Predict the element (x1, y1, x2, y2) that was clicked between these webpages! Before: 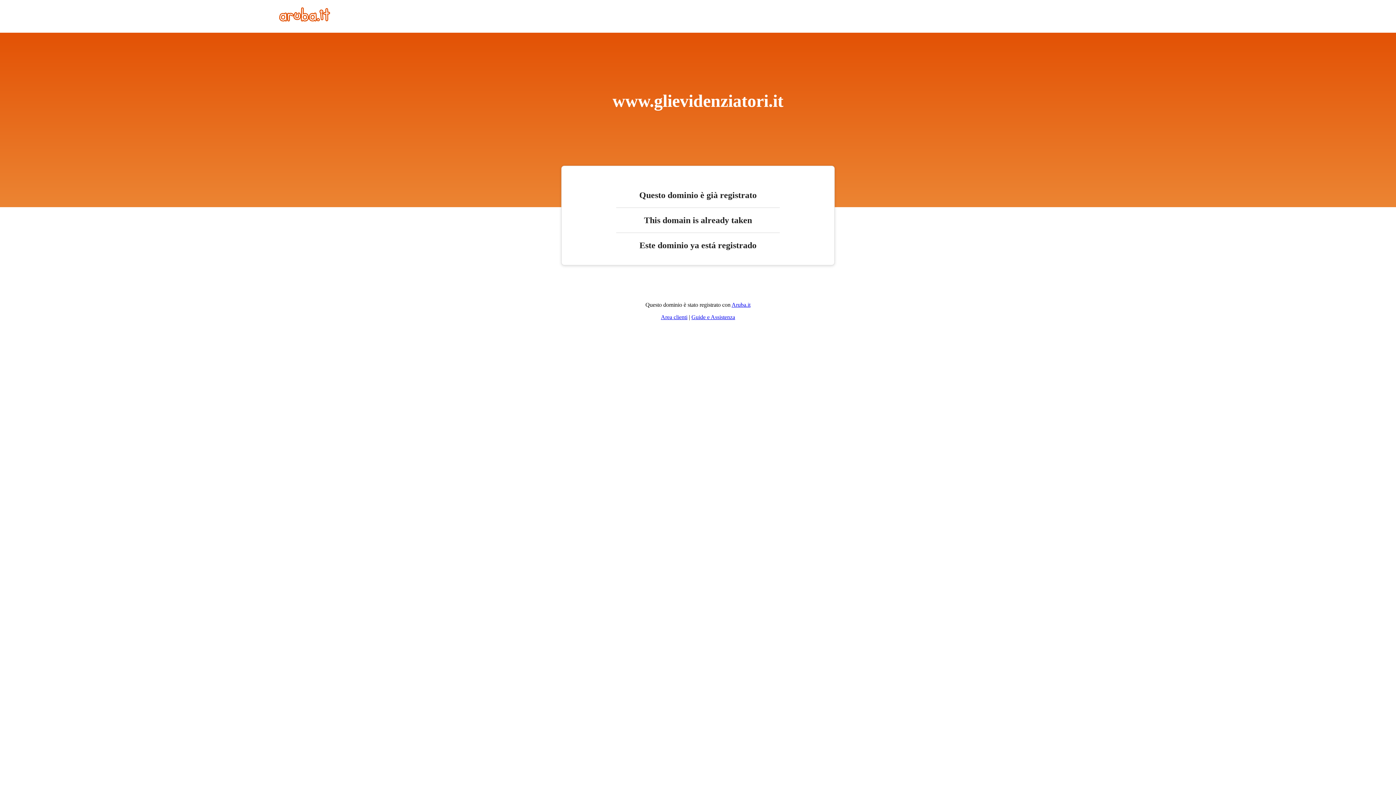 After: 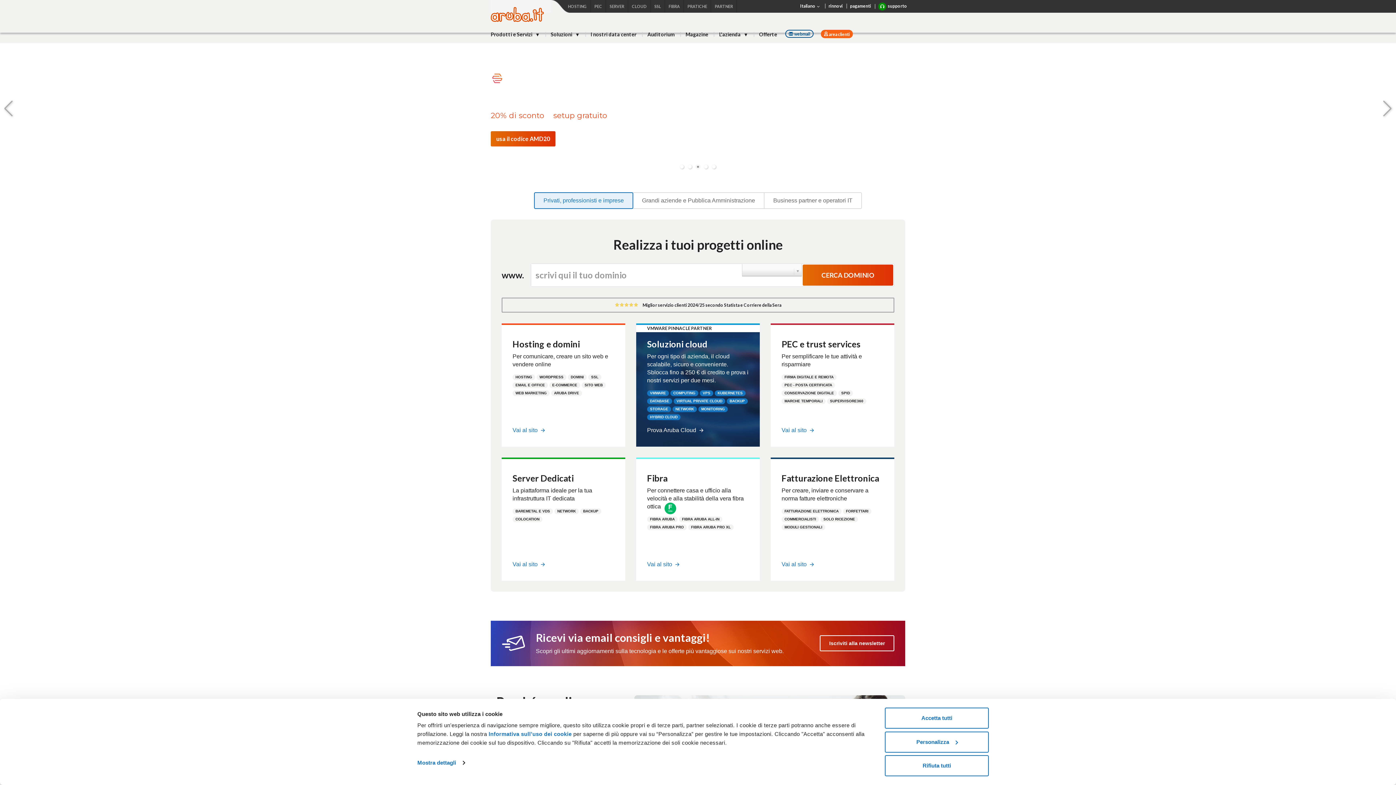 Action: bbox: (279, 16, 330, 22)